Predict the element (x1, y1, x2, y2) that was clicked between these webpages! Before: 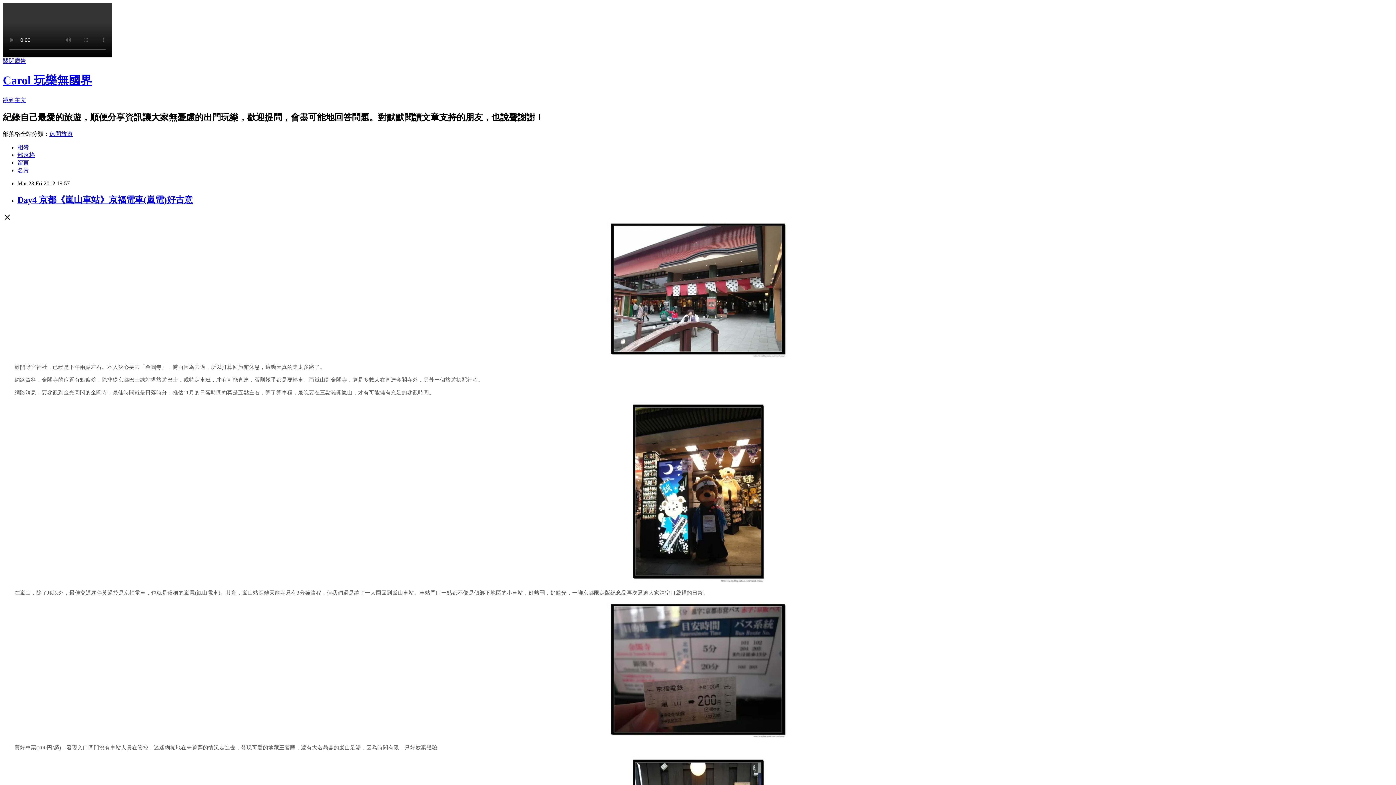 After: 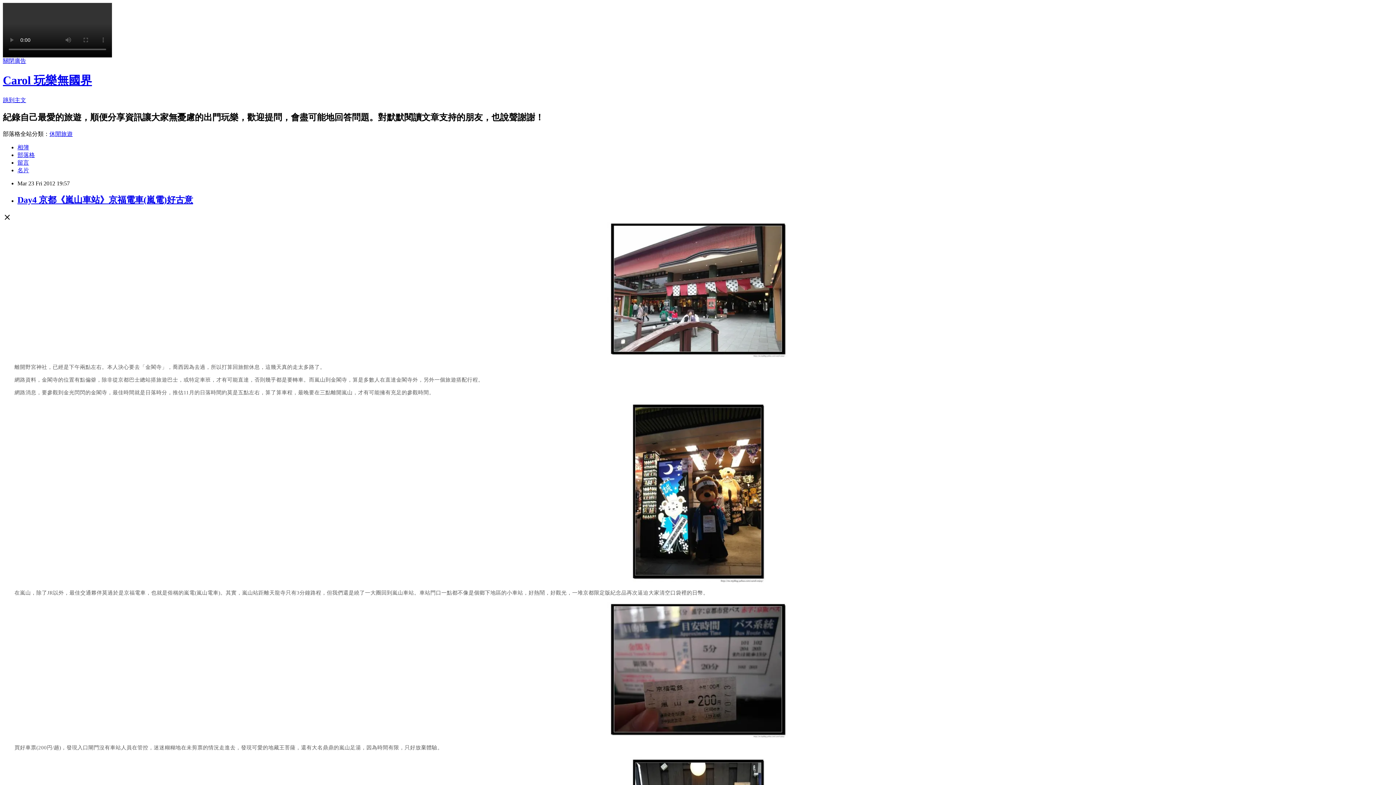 Action: bbox: (17, 159, 29, 165) label: 留言